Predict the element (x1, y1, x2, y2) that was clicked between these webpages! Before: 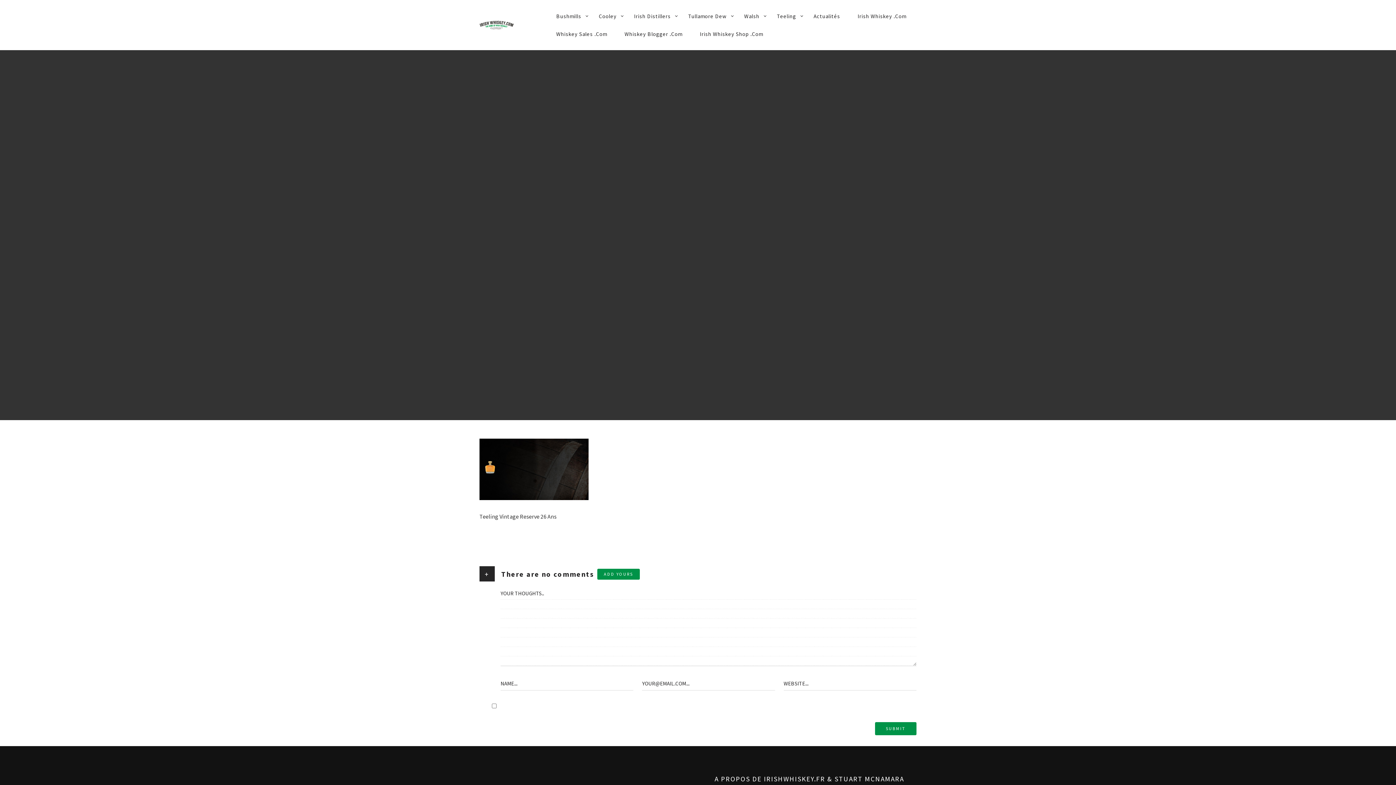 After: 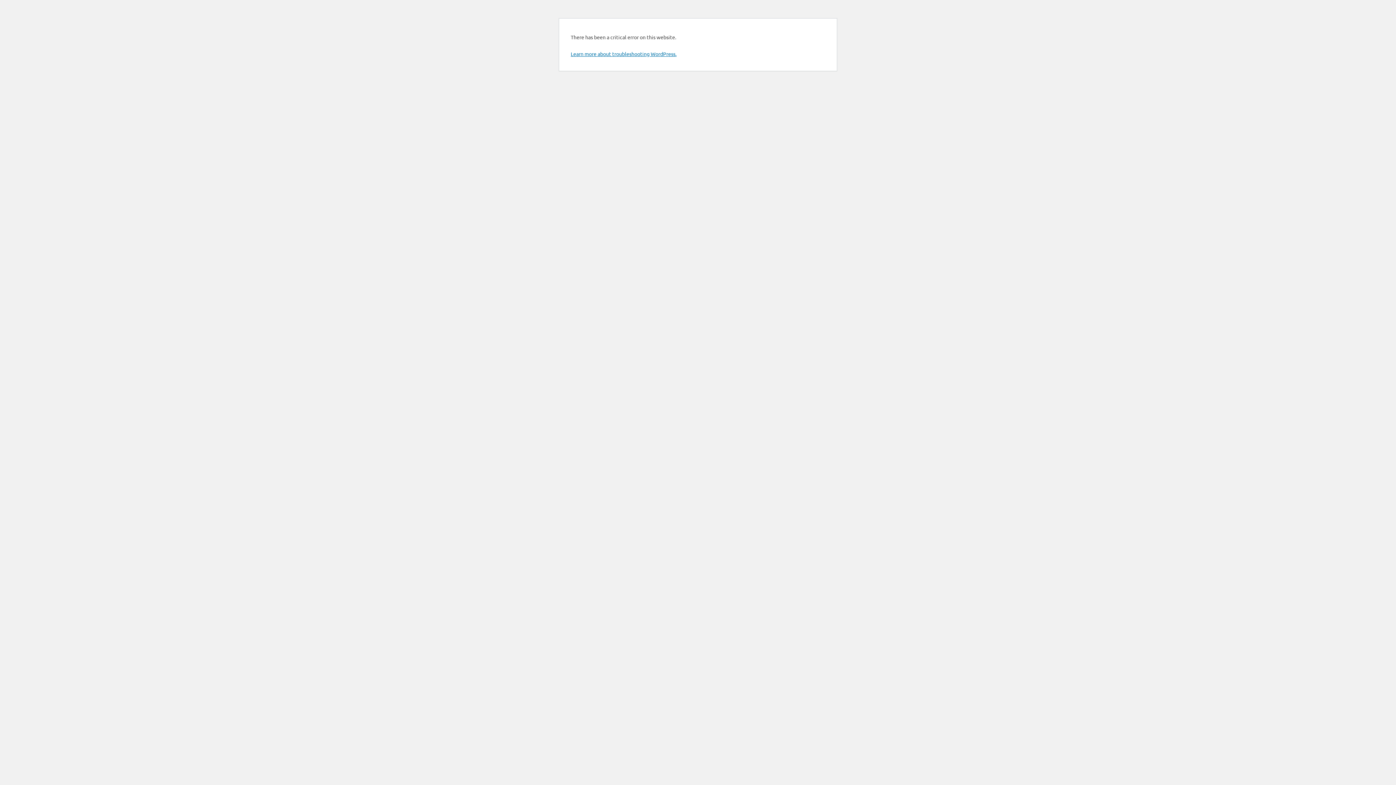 Action: bbox: (547, 25, 616, 42) label: Whiskey Sales .Com